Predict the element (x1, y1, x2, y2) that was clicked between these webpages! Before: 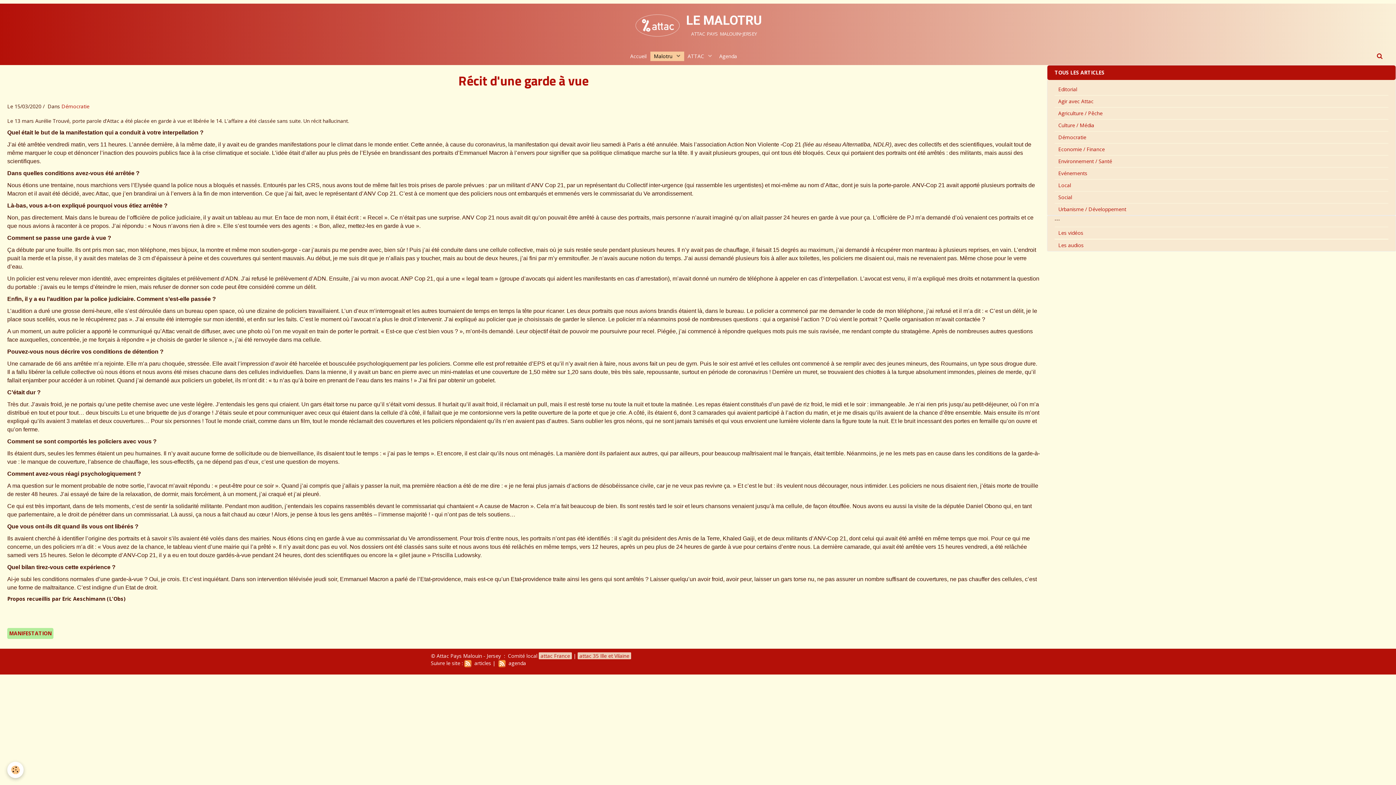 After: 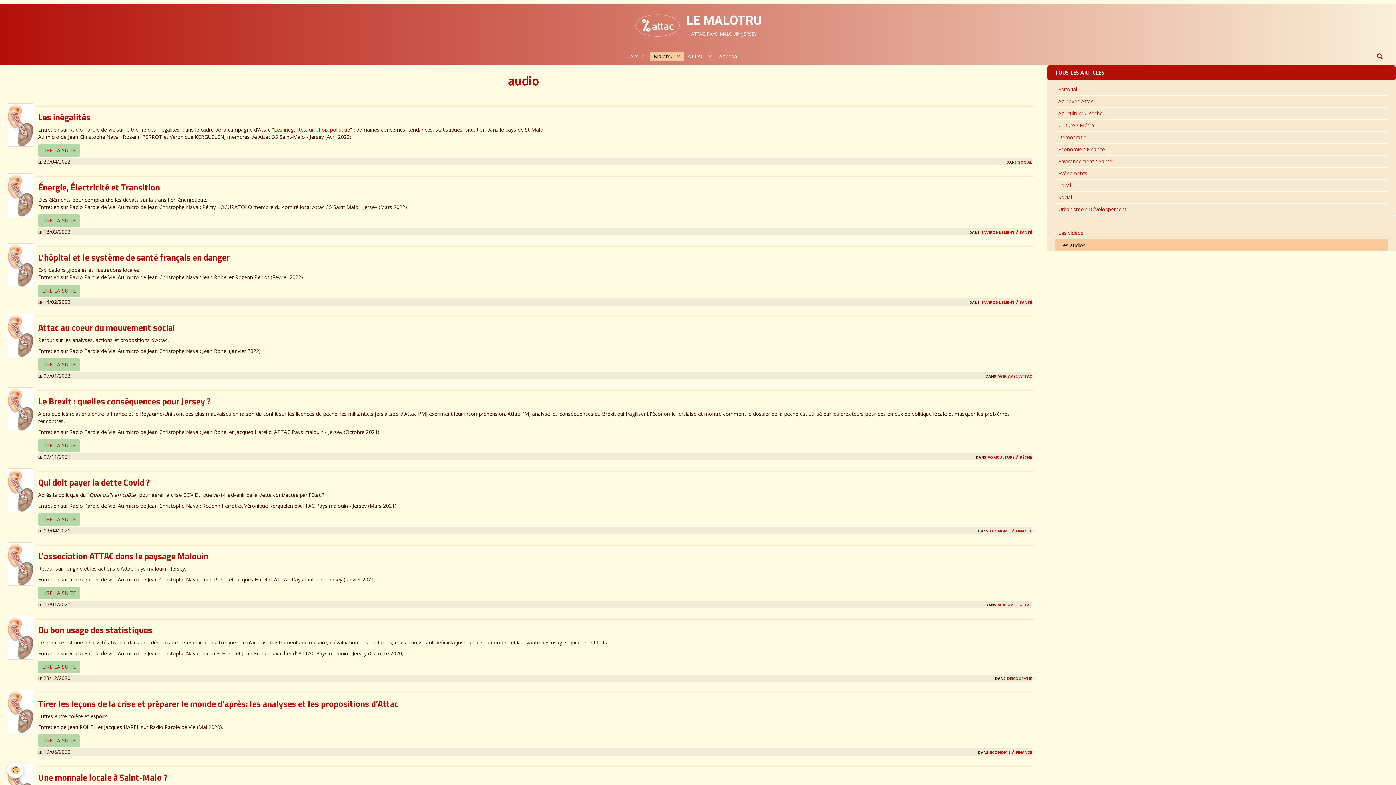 Action: label: Les audios bbox: (1054, 239, 1388, 251)